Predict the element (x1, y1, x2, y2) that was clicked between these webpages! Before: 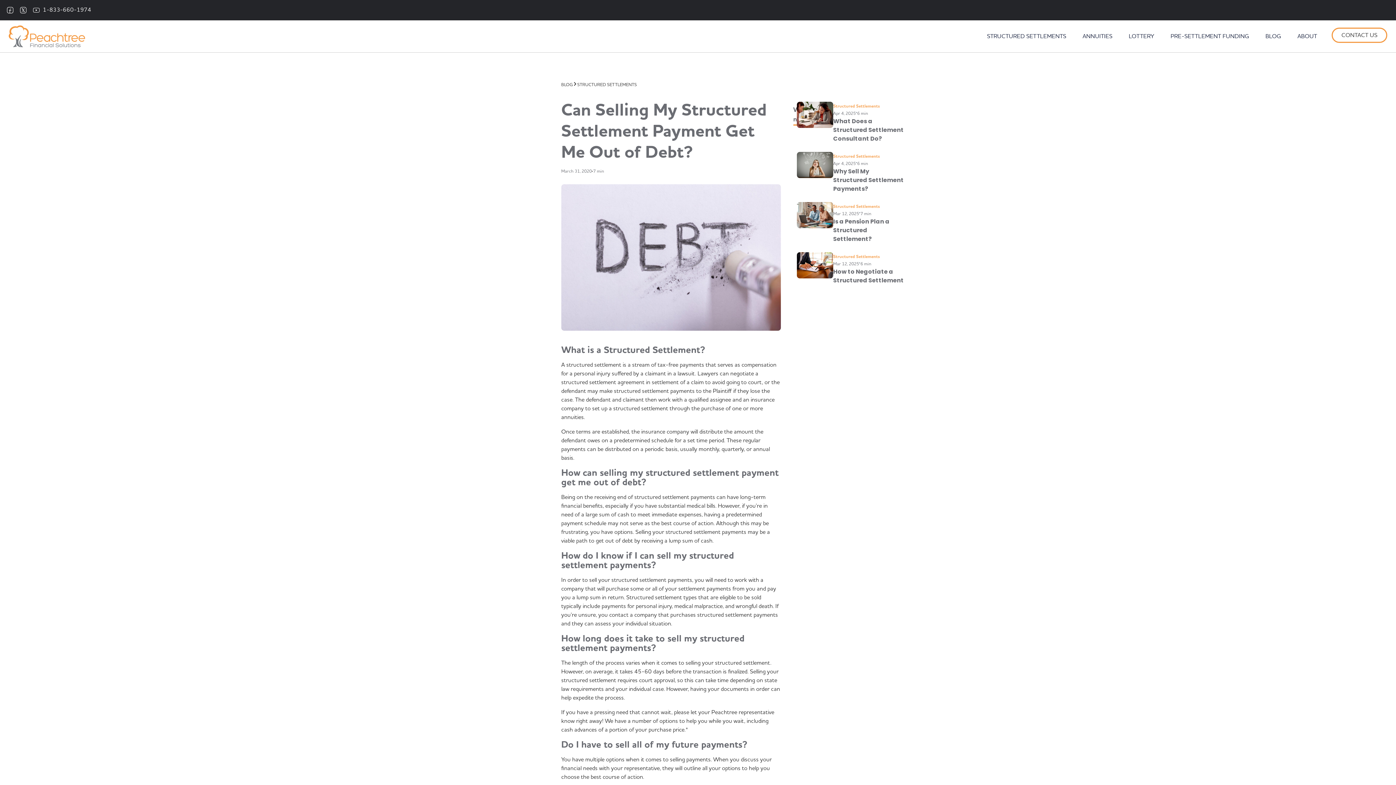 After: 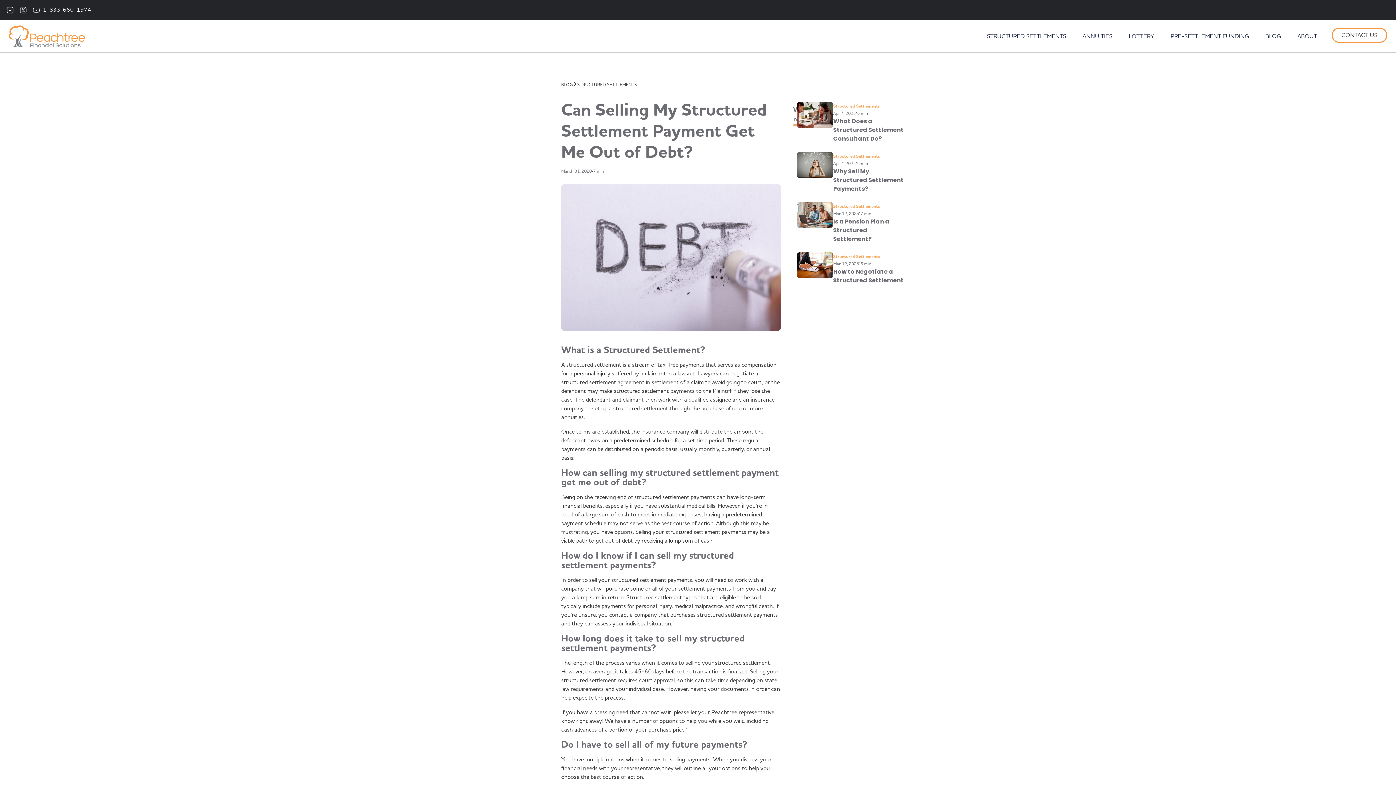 Action: bbox: (16, 3, 29, 16)